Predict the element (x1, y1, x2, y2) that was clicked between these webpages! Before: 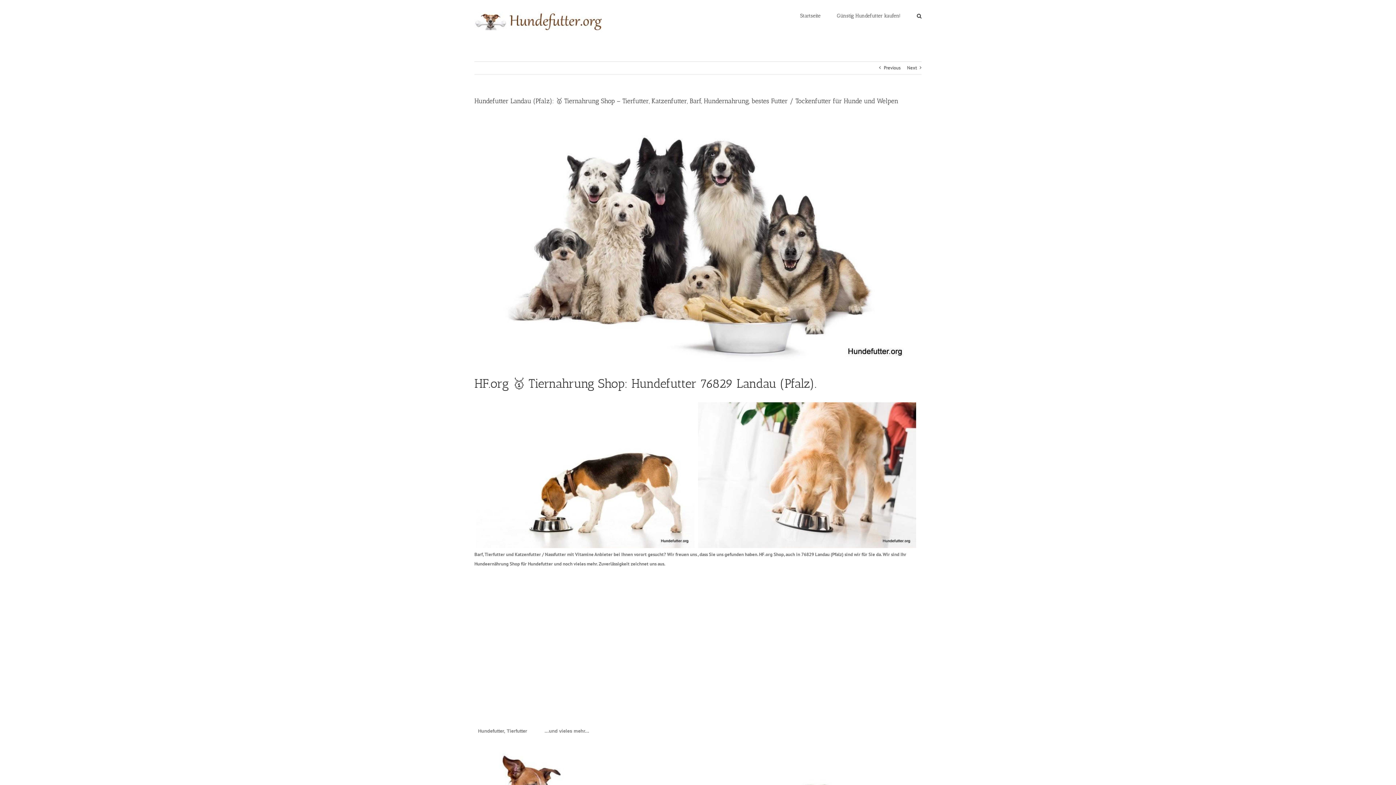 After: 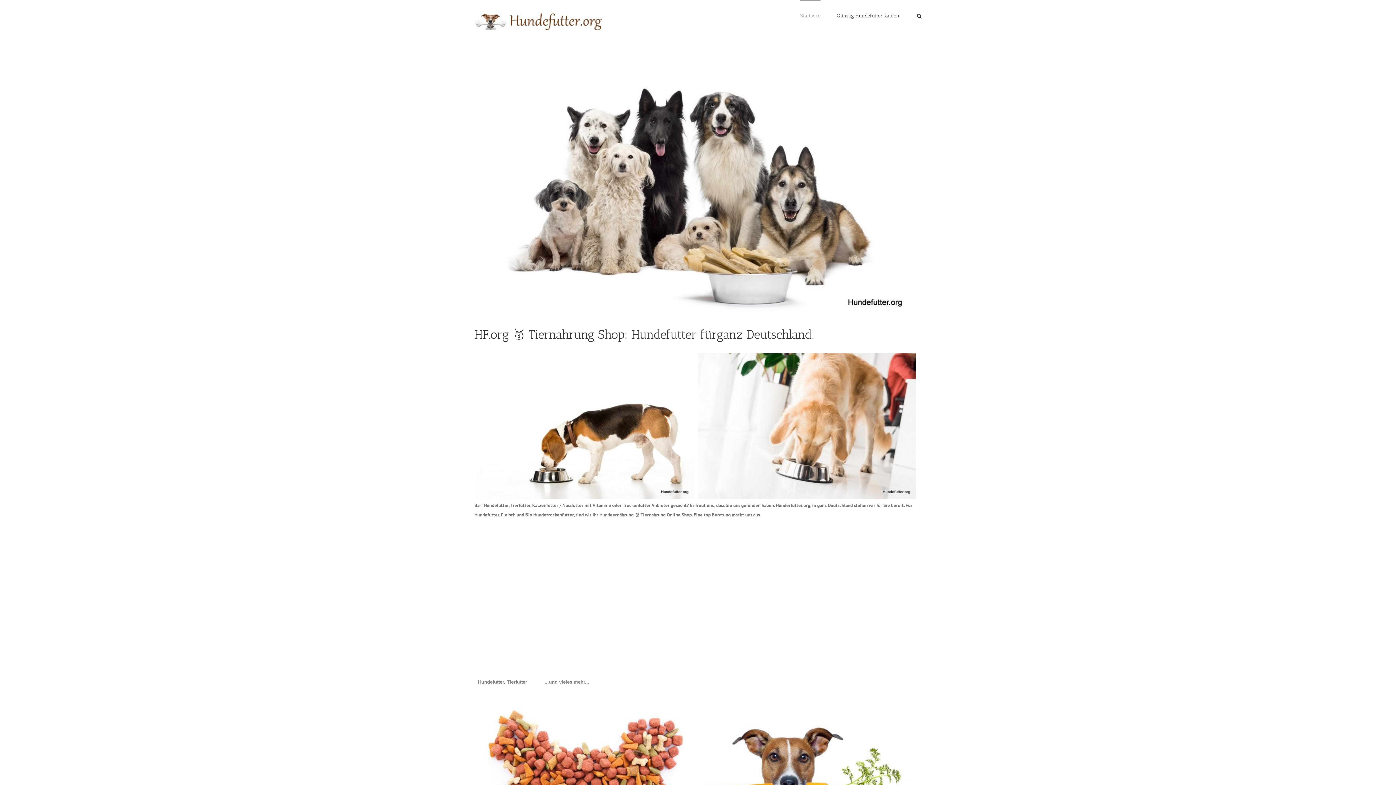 Action: bbox: (800, 0, 820, 30) label: Startseite